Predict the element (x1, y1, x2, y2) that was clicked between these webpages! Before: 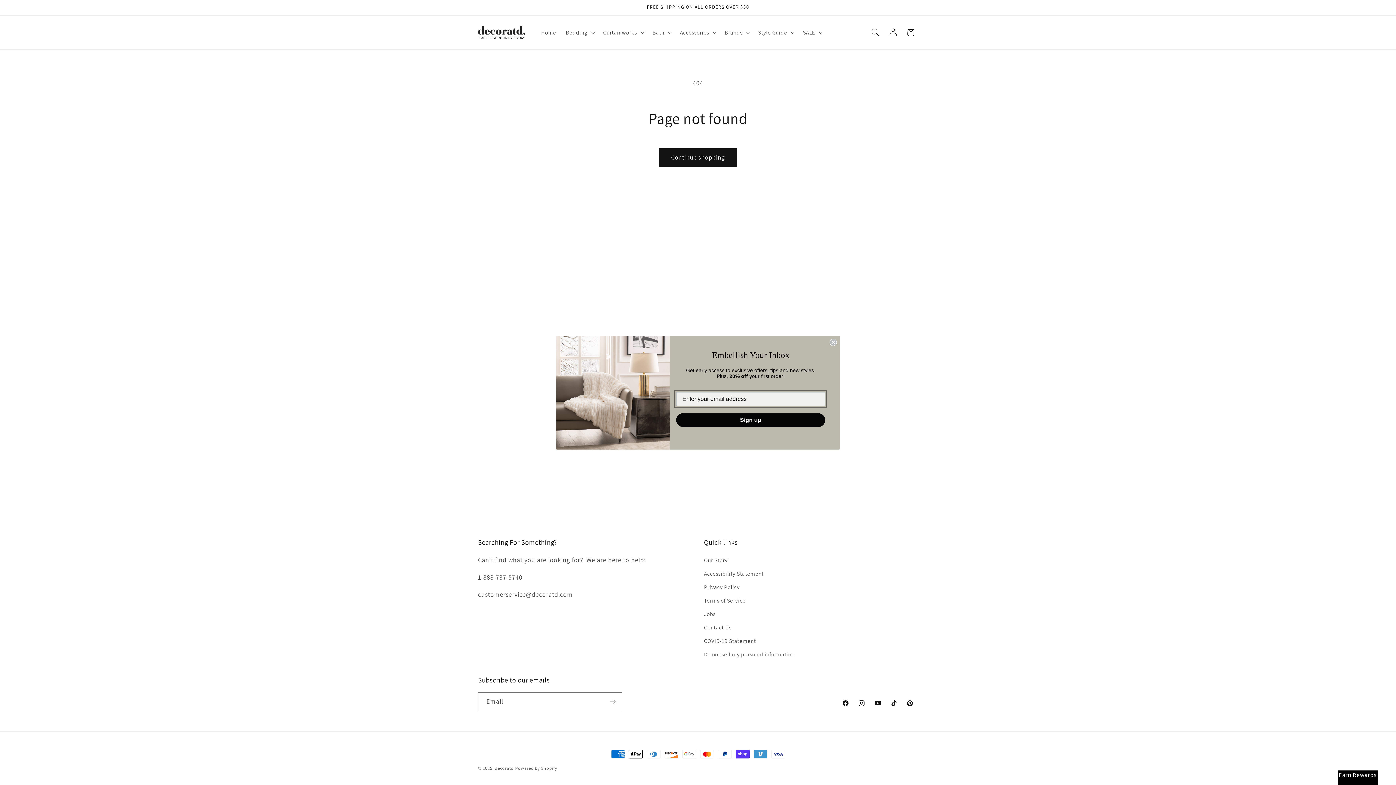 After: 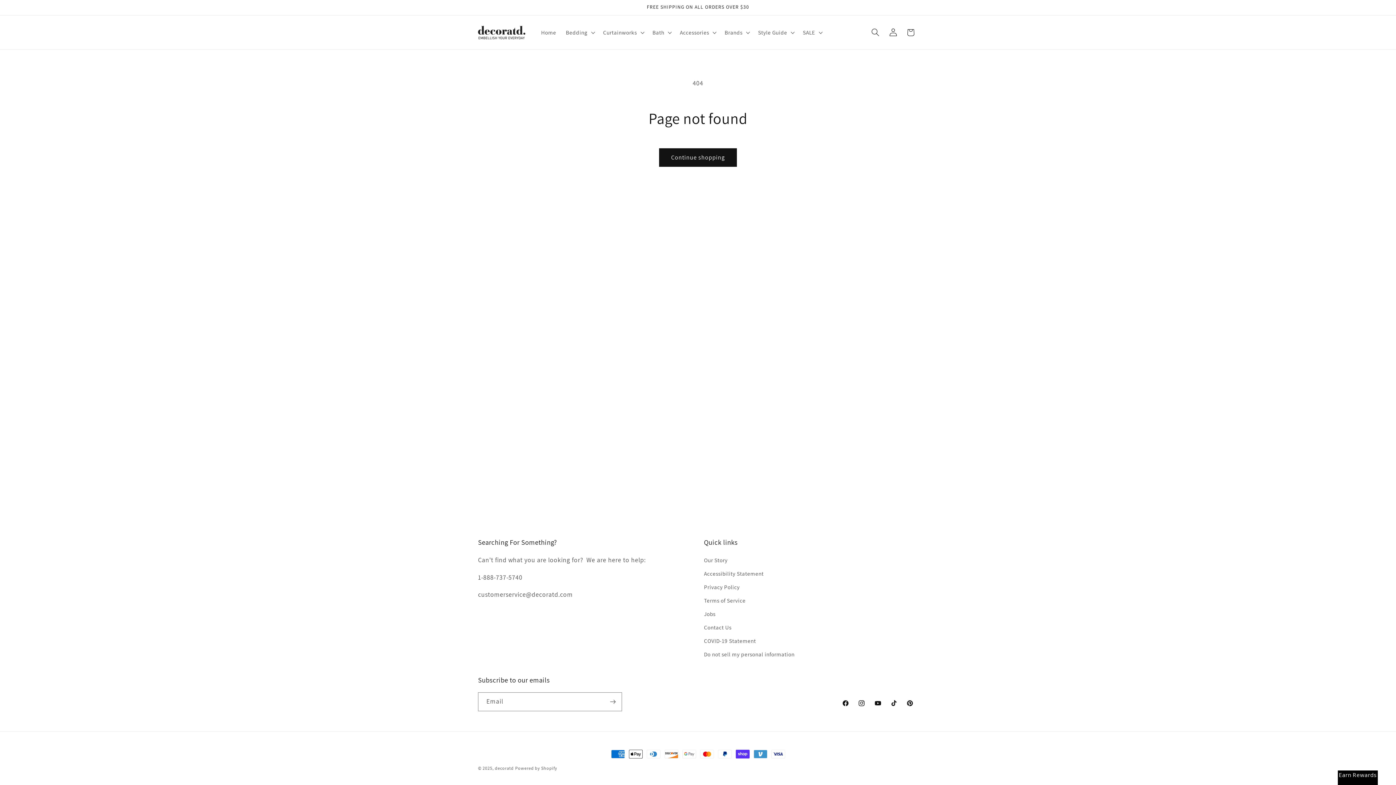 Action: bbox: (829, 350, 837, 357) label: Close dialog